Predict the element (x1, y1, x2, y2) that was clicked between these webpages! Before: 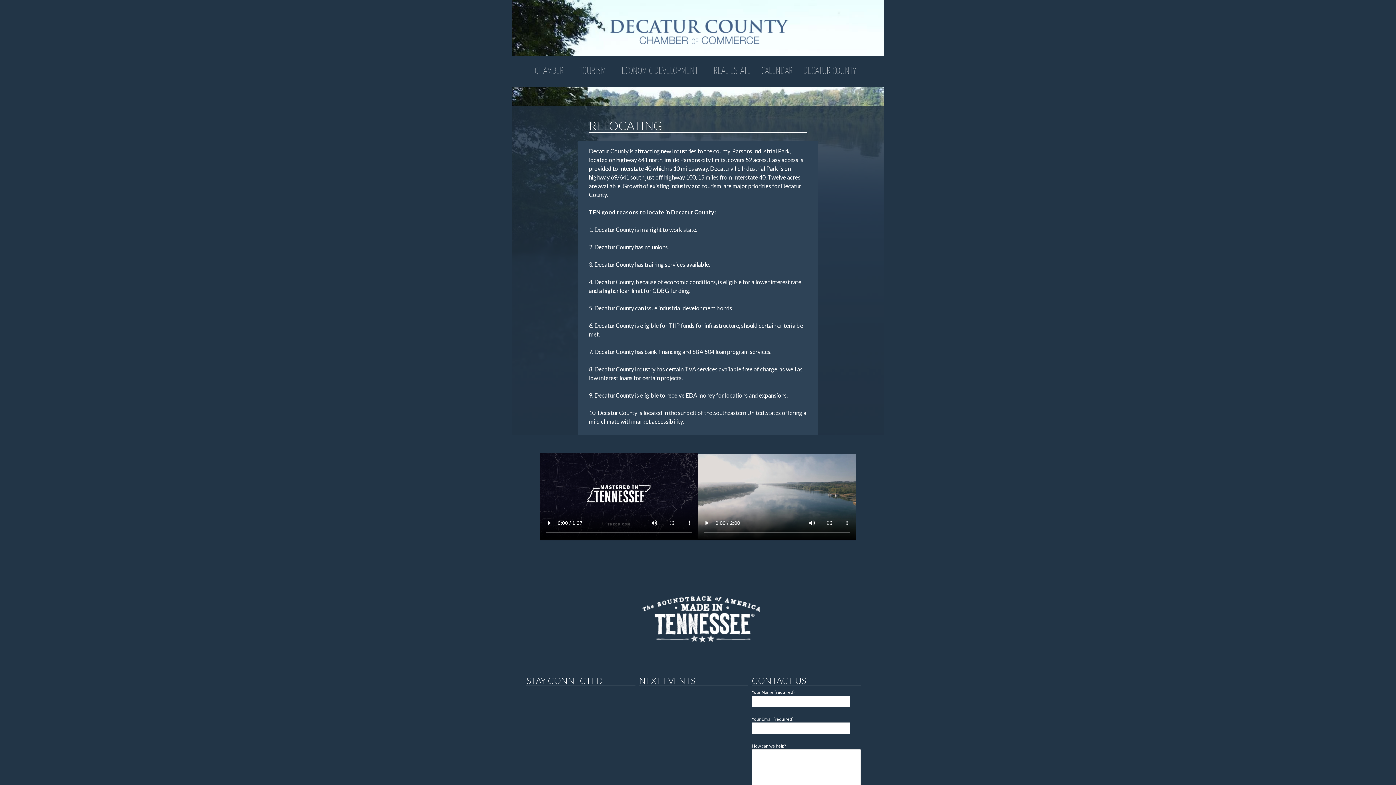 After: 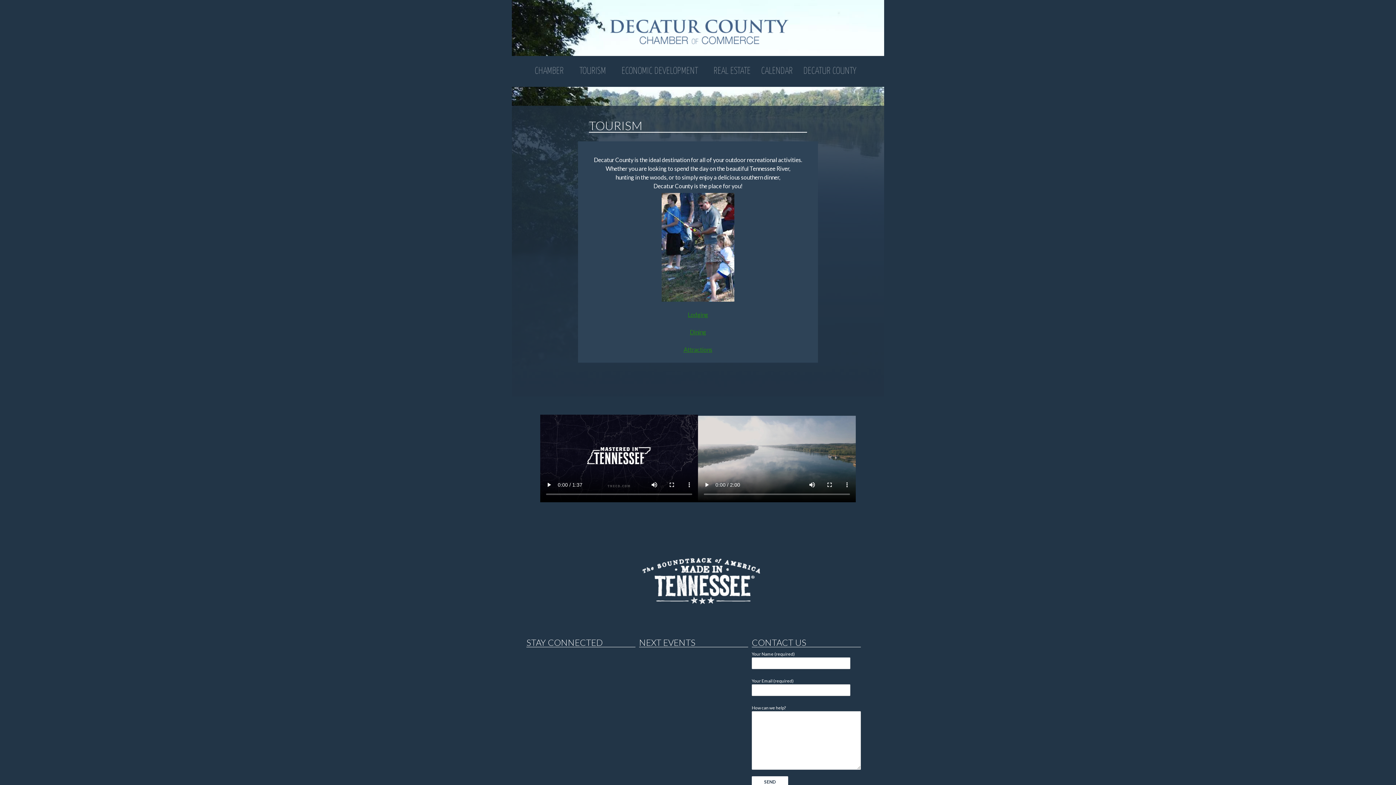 Action: bbox: (575, 56, 615, 86) label: TOURISM